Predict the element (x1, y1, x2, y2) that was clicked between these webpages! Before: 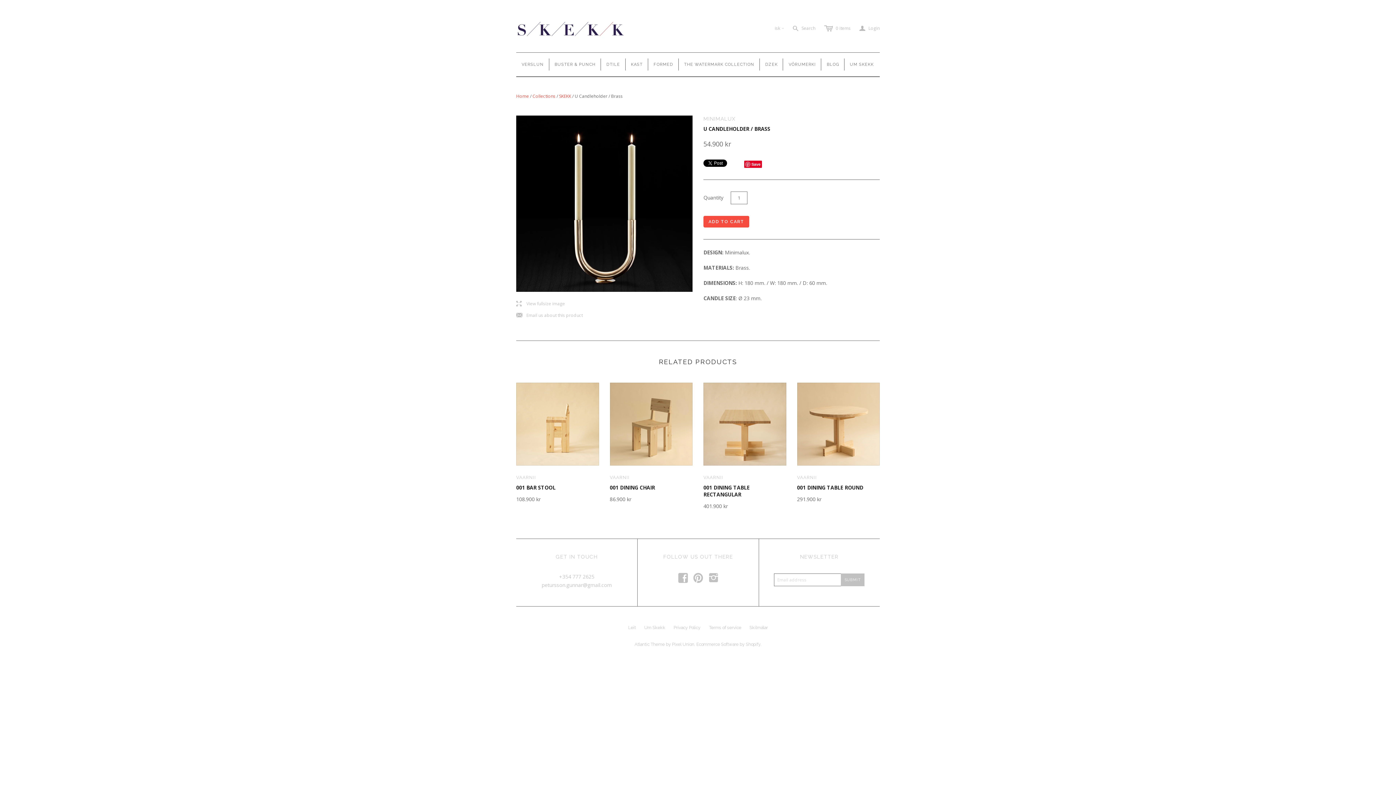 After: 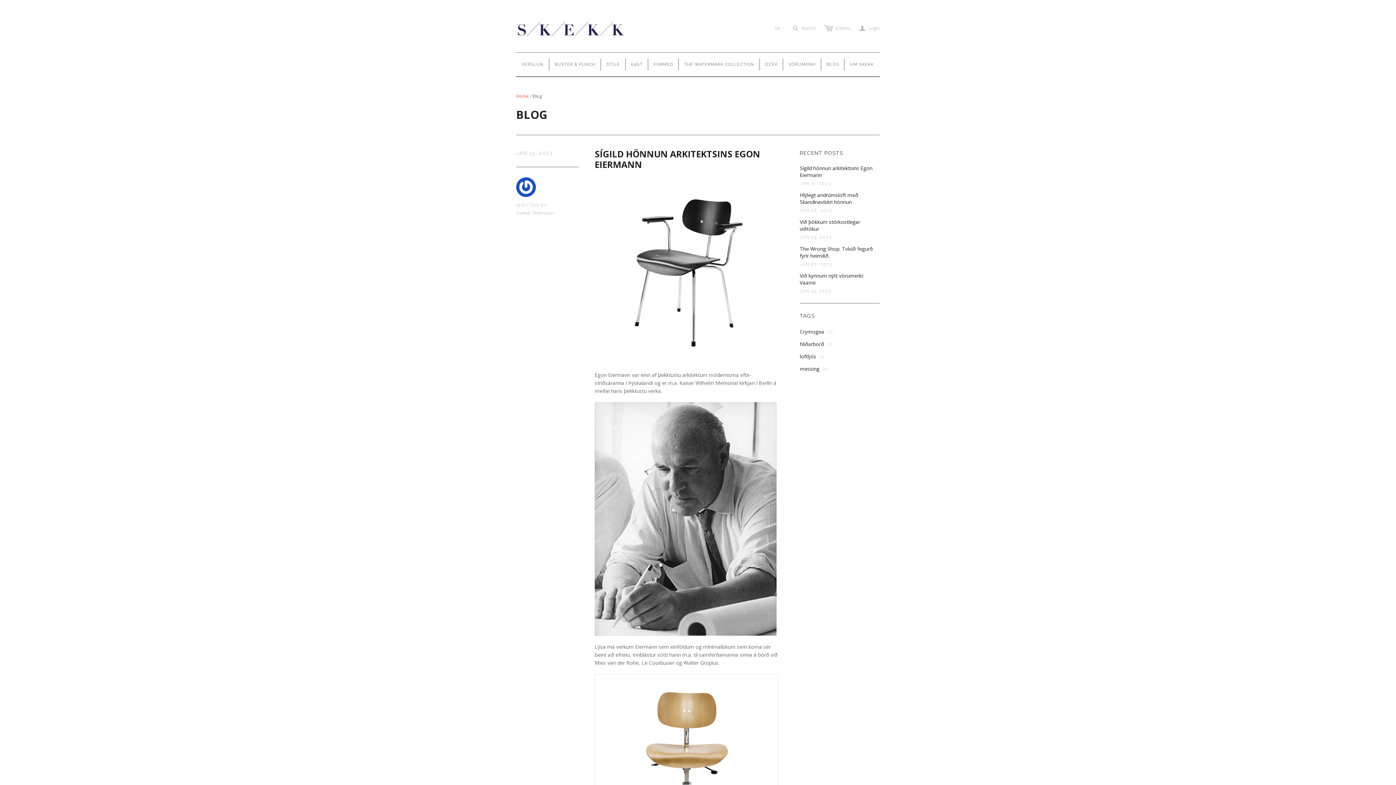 Action: label: BLOG bbox: (821, 52, 844, 76)